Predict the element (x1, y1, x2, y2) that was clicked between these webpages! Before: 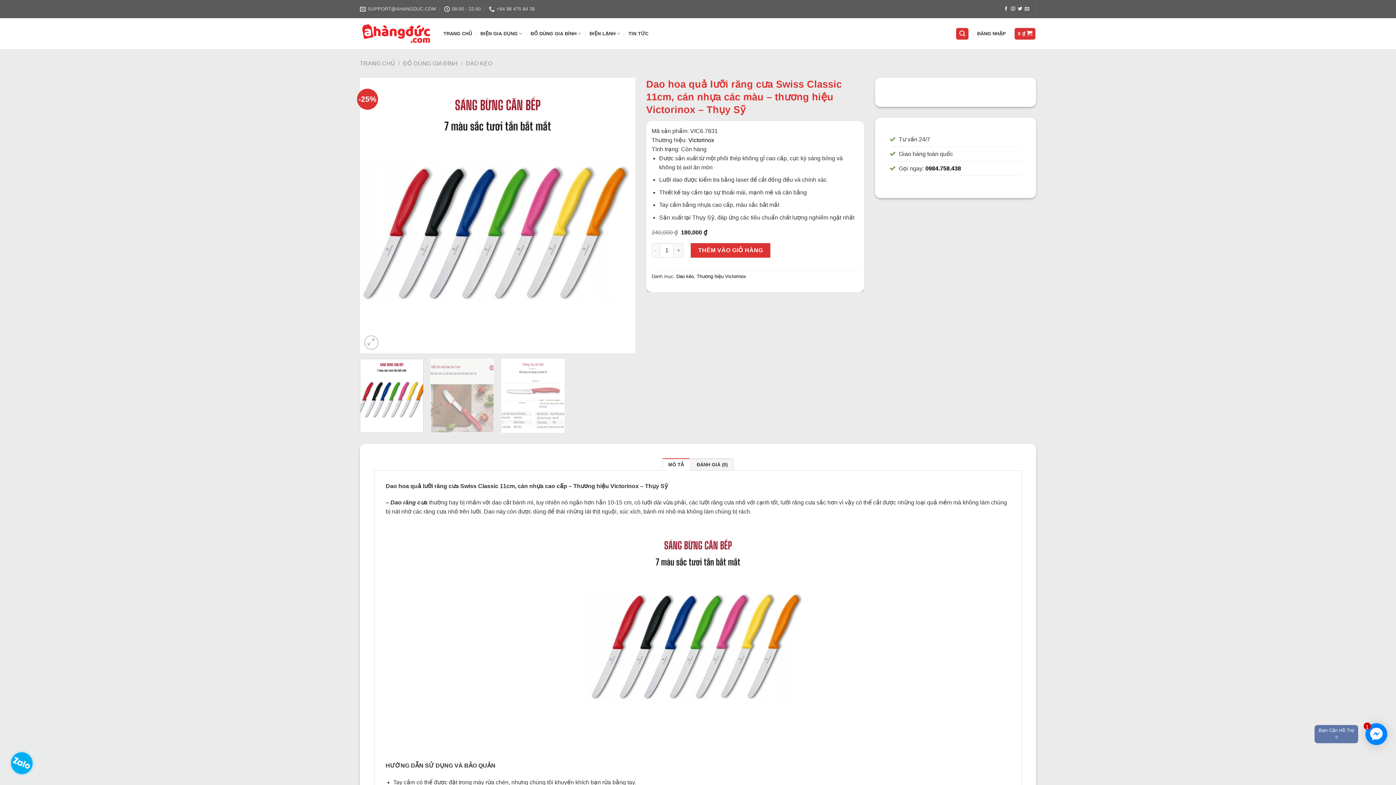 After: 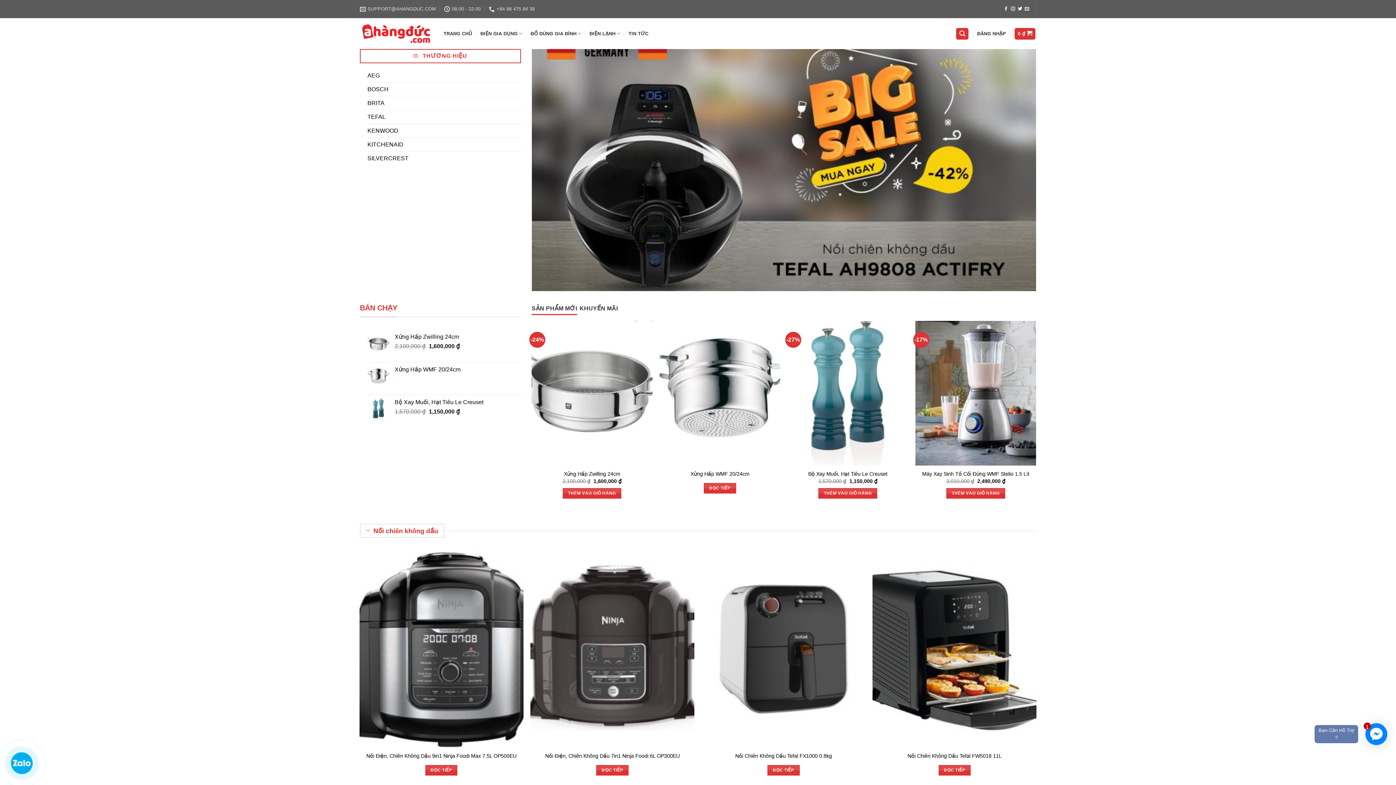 Action: label: TRANG CHỦ bbox: (443, 27, 472, 40)